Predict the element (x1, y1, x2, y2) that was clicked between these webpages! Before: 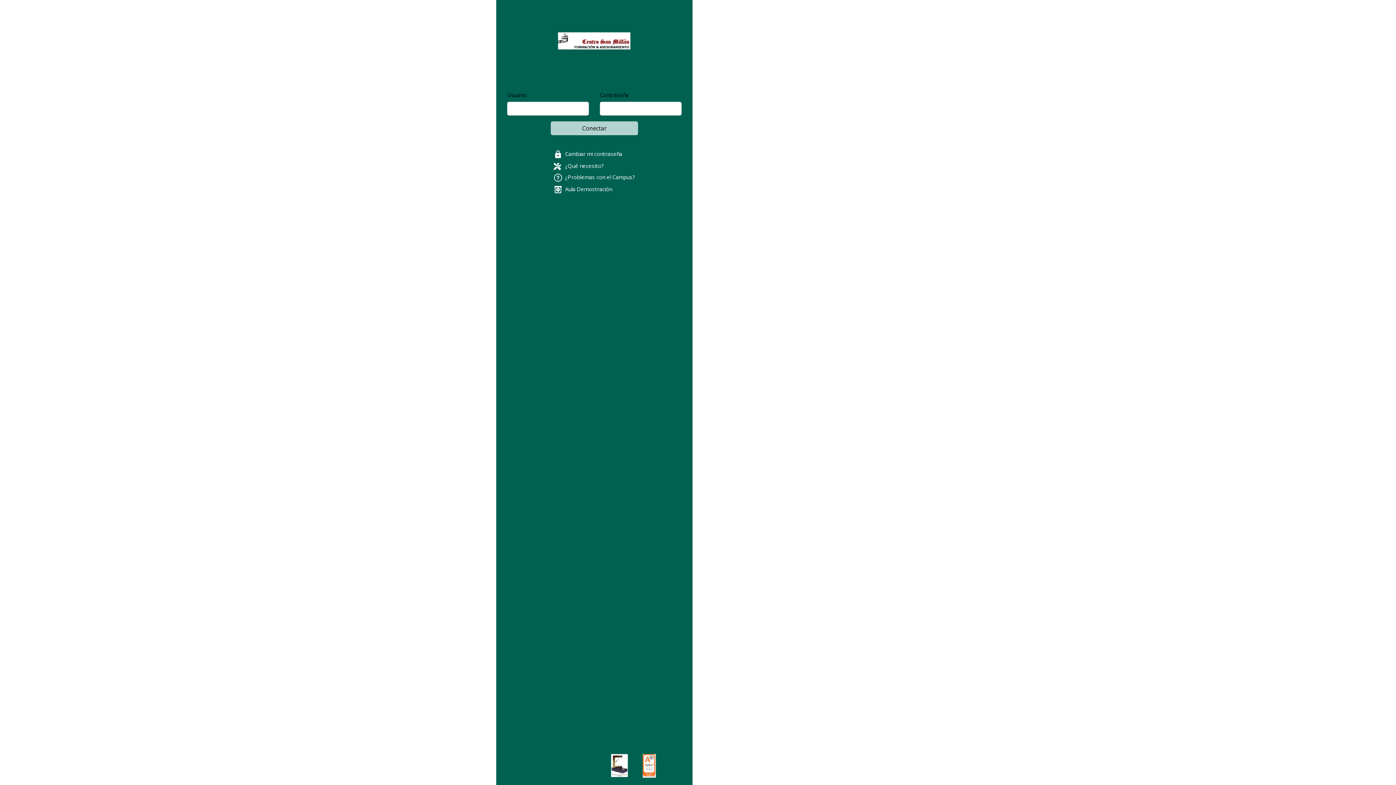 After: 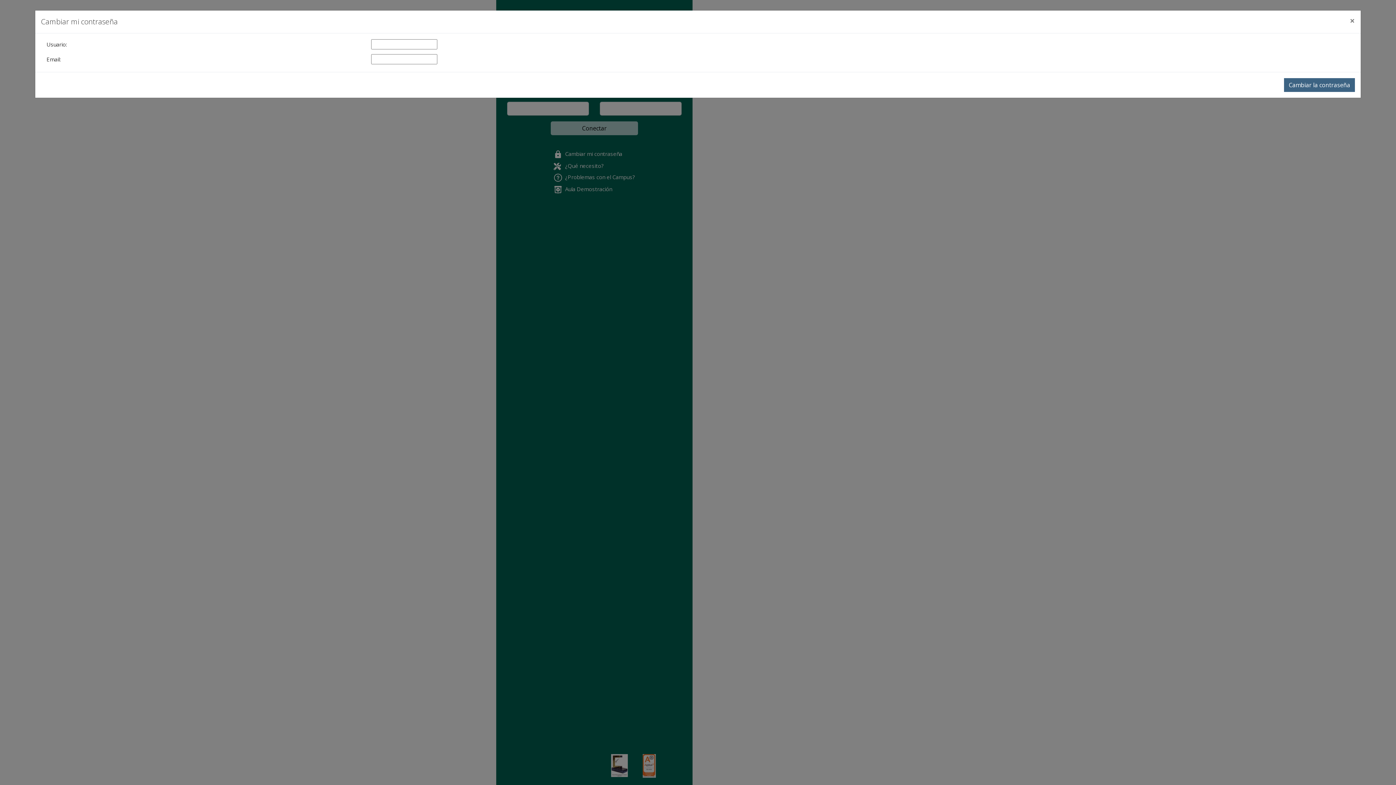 Action: label: Cambiar mi contraseña bbox: (565, 150, 622, 157)